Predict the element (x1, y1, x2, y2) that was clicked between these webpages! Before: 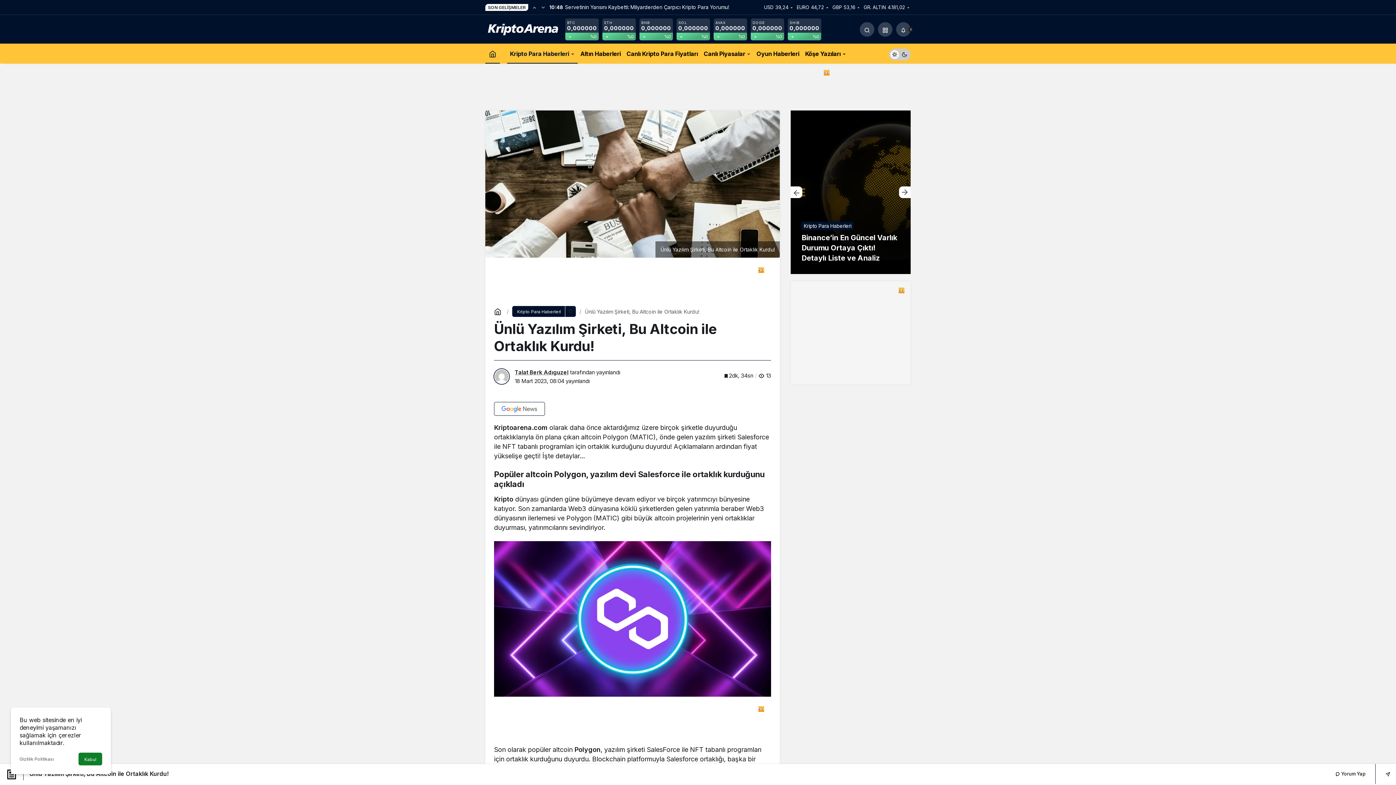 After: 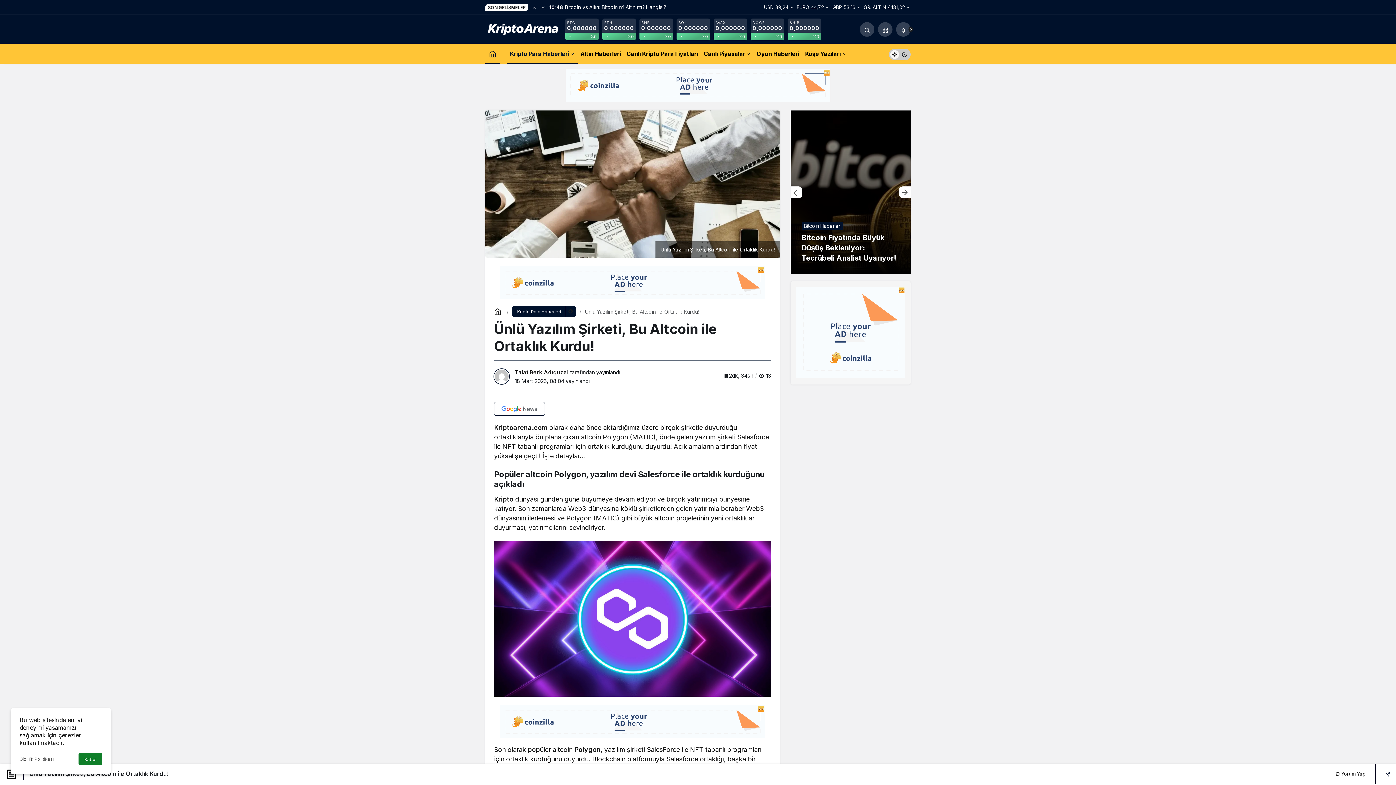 Action: label:  Paylaş bbox: (1359, 764, 1390, 784)